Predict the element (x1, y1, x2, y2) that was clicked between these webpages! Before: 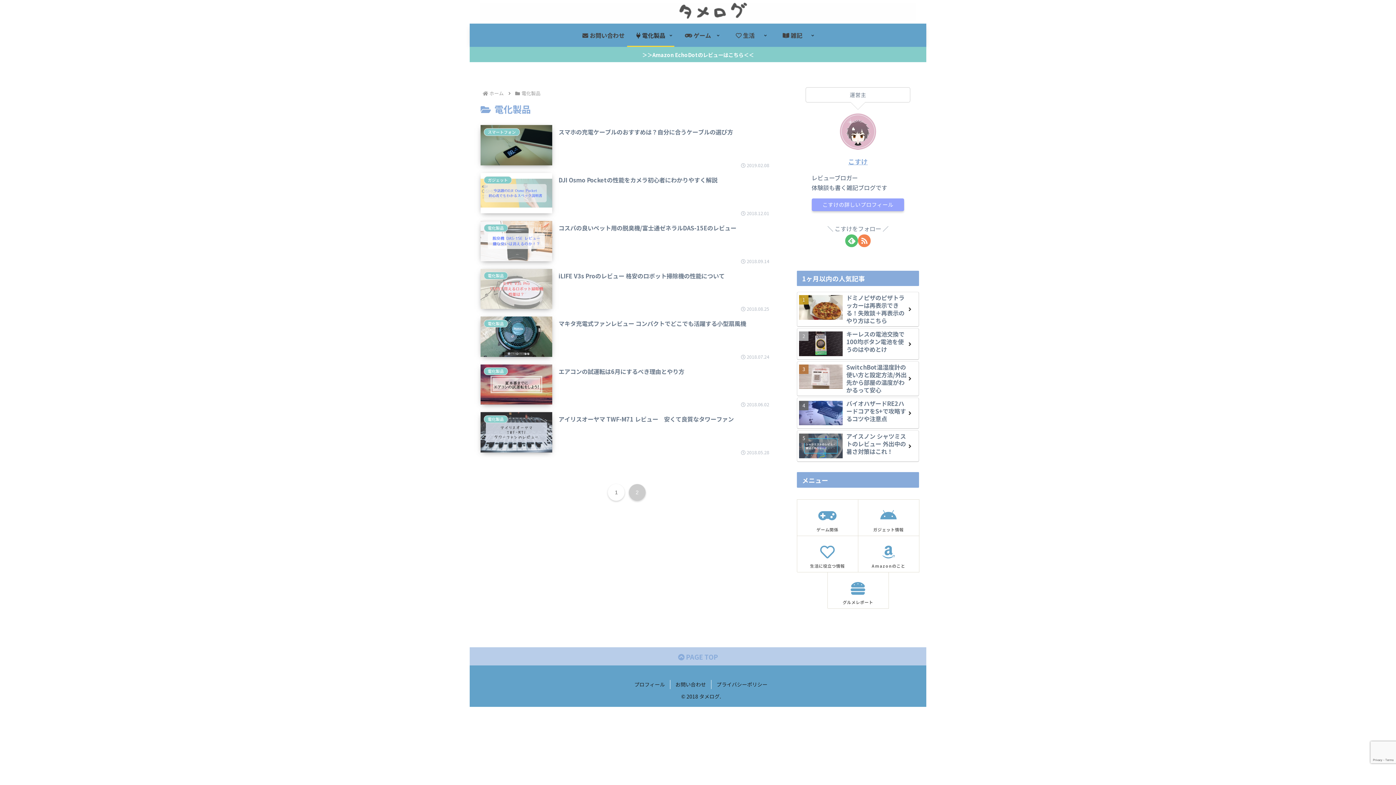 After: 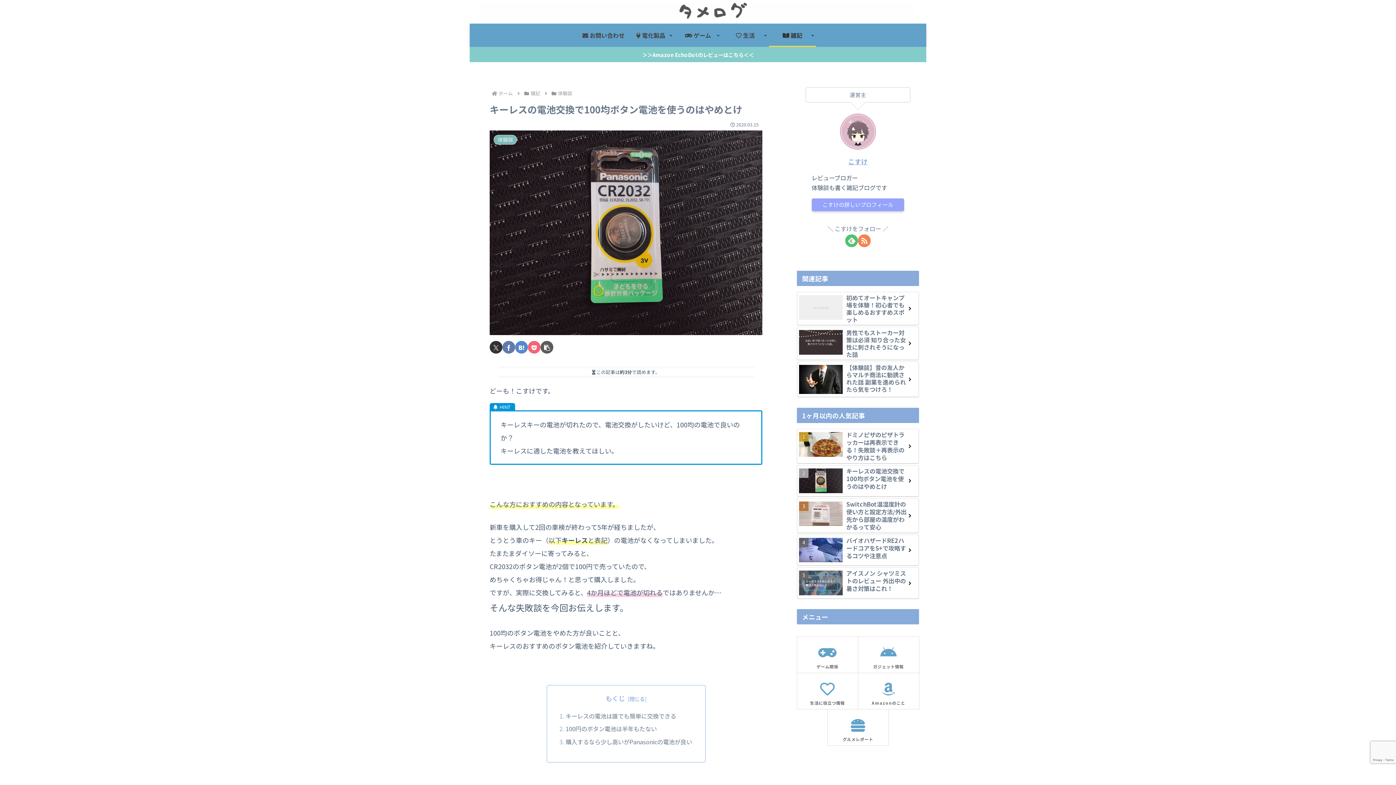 Action: label: キーレスの電池交換で100均ボタン電池を使うのはやめとけ bbox: (797, 328, 919, 359)